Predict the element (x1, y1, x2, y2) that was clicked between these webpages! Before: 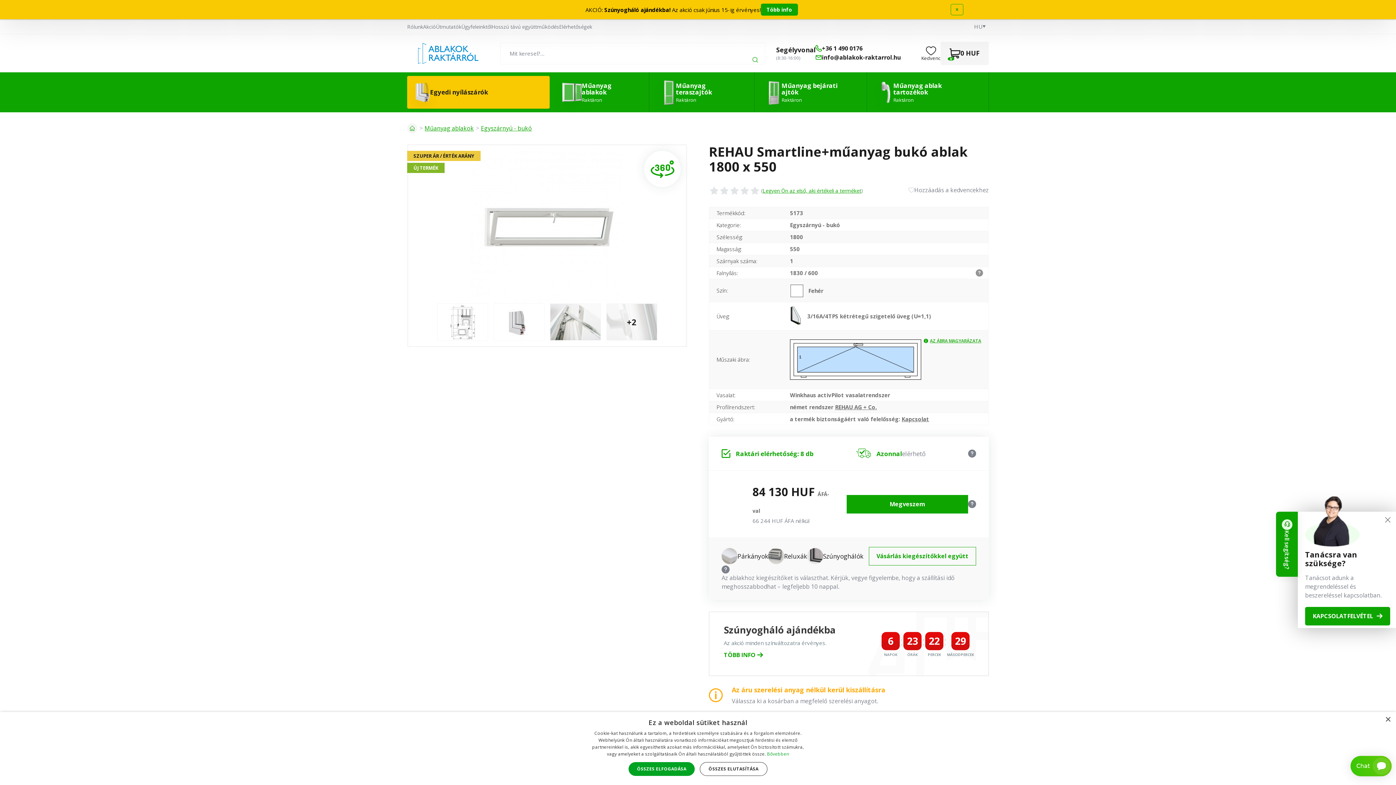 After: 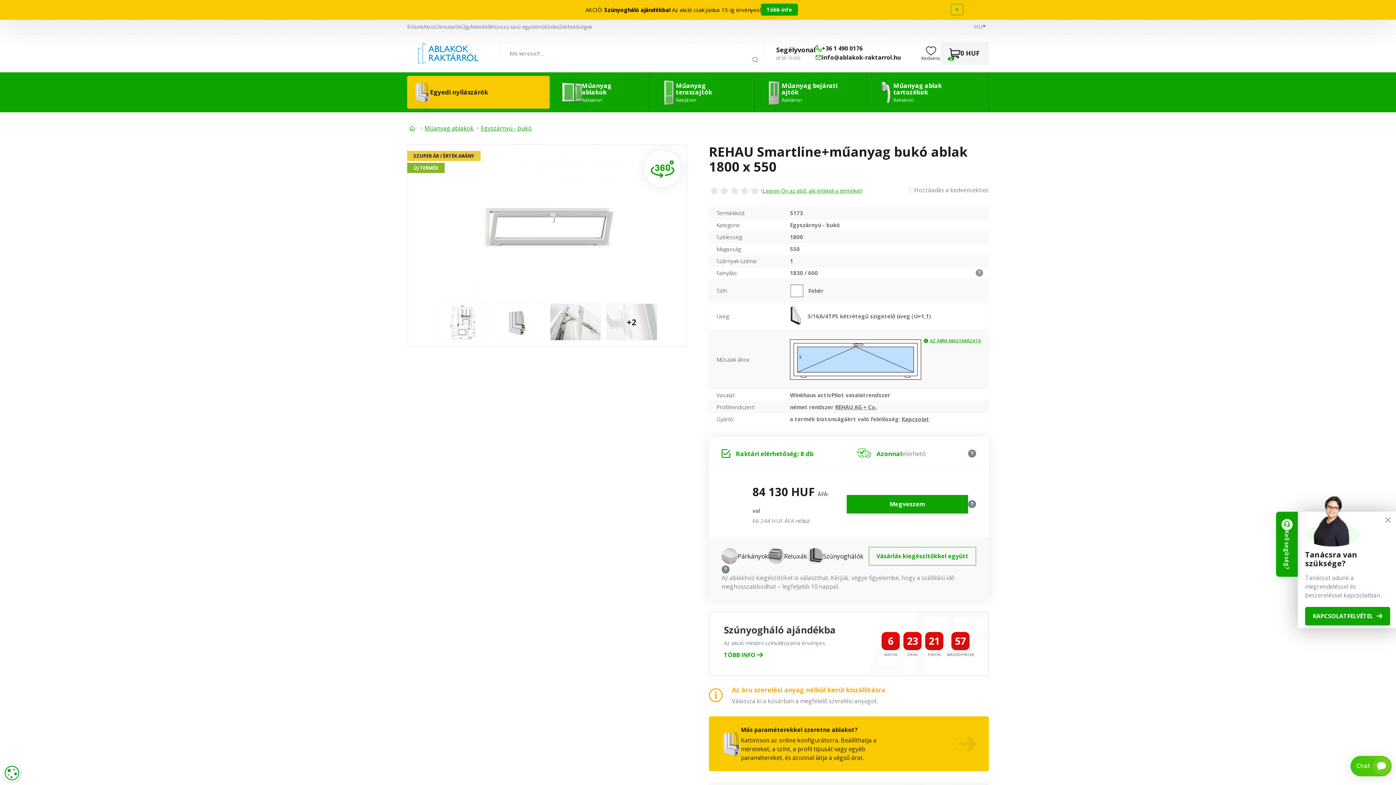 Action: label: ÖSSZES ELFOGADÁSA bbox: (628, 762, 695, 776)